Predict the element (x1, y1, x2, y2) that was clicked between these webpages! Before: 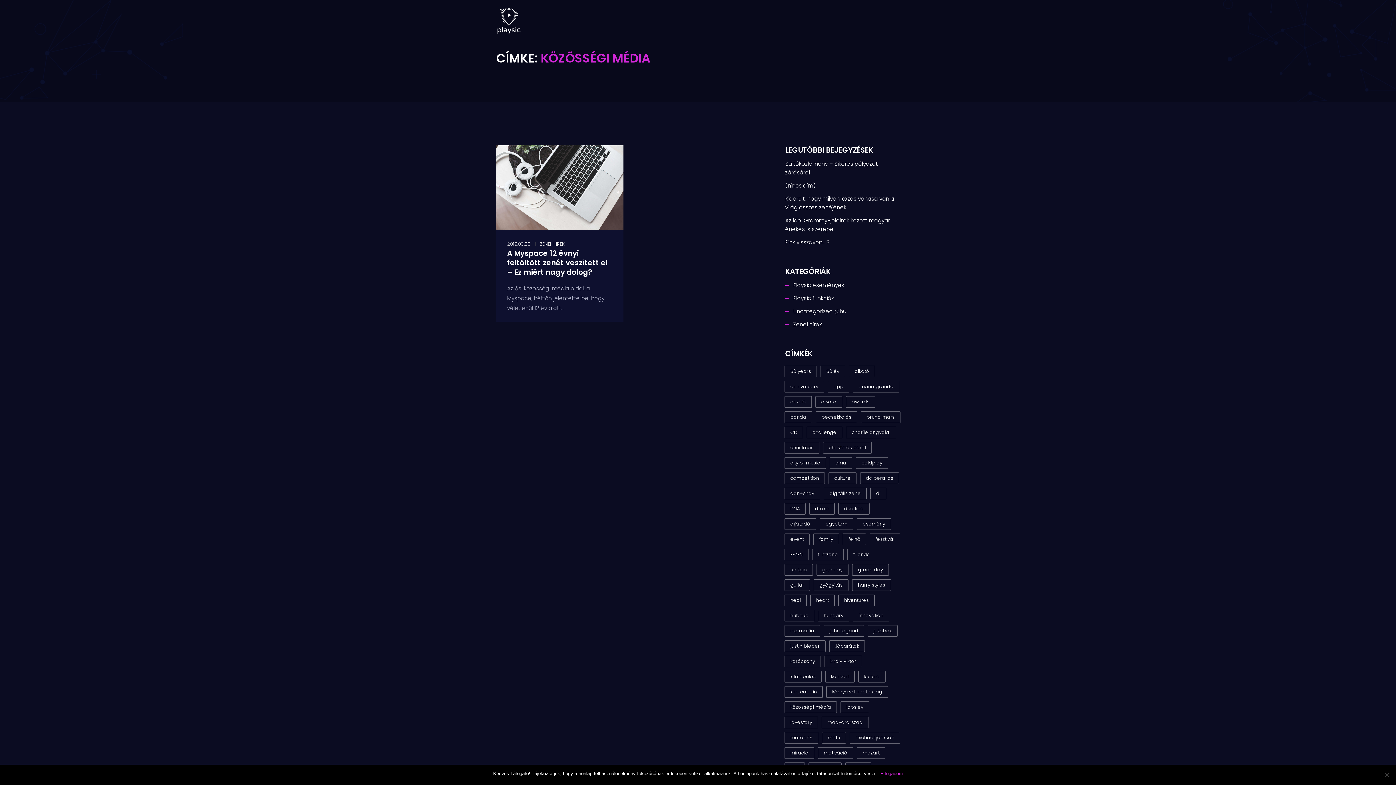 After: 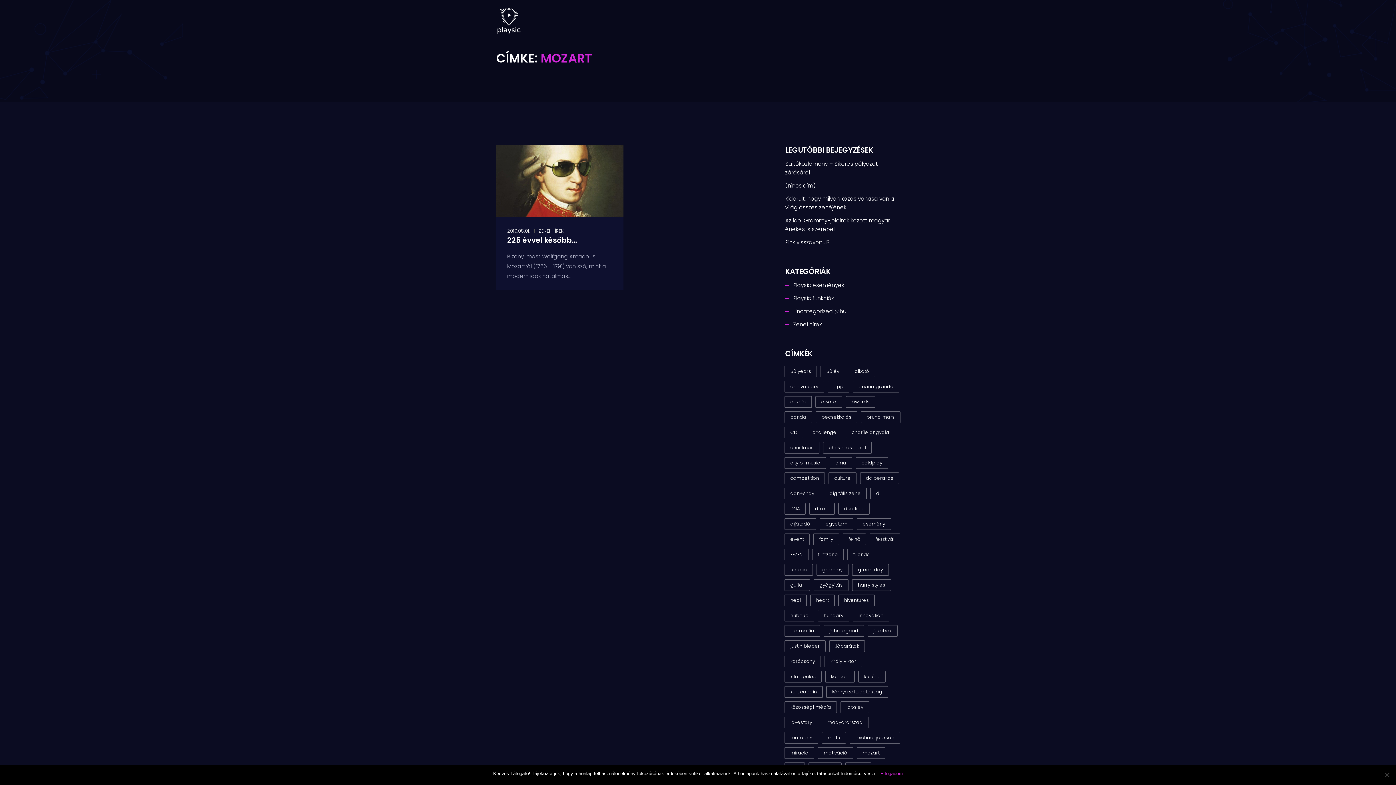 Action: bbox: (857, 747, 885, 759) label: mozart (1 elem)